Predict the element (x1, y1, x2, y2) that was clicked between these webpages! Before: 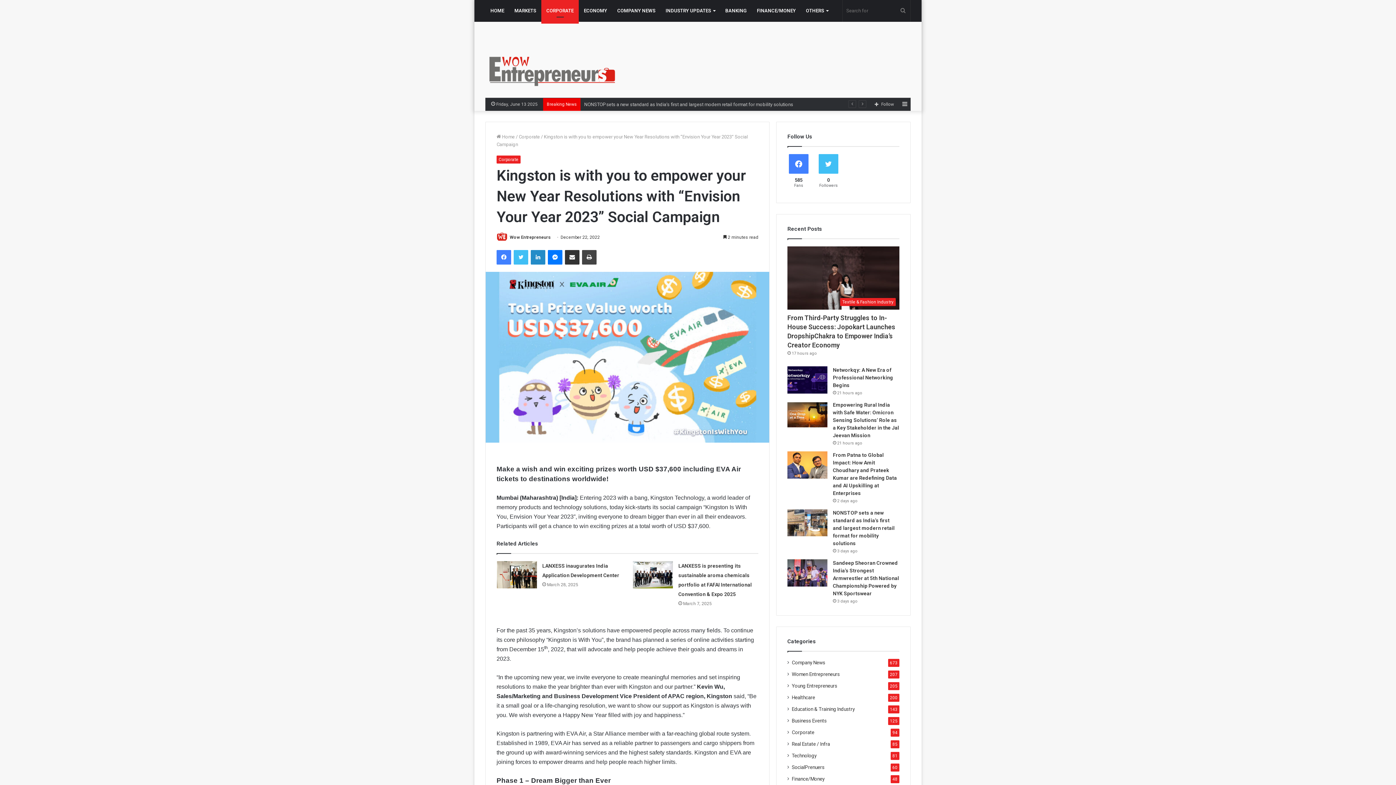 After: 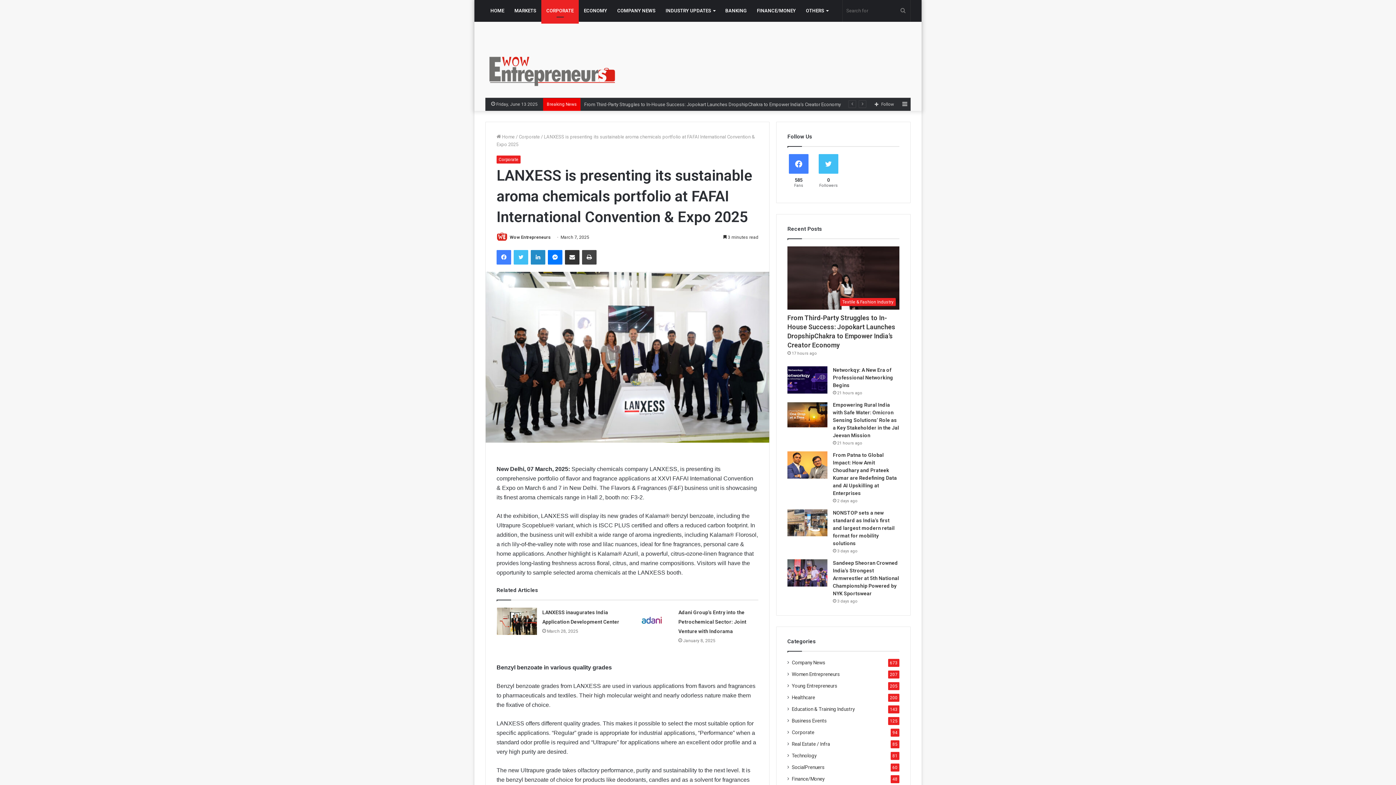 Action: bbox: (633, 561, 673, 588) label: LANXESS is presenting its sustainable aroma chemicals portfolio at FAFAI International Convention & Expo 2025